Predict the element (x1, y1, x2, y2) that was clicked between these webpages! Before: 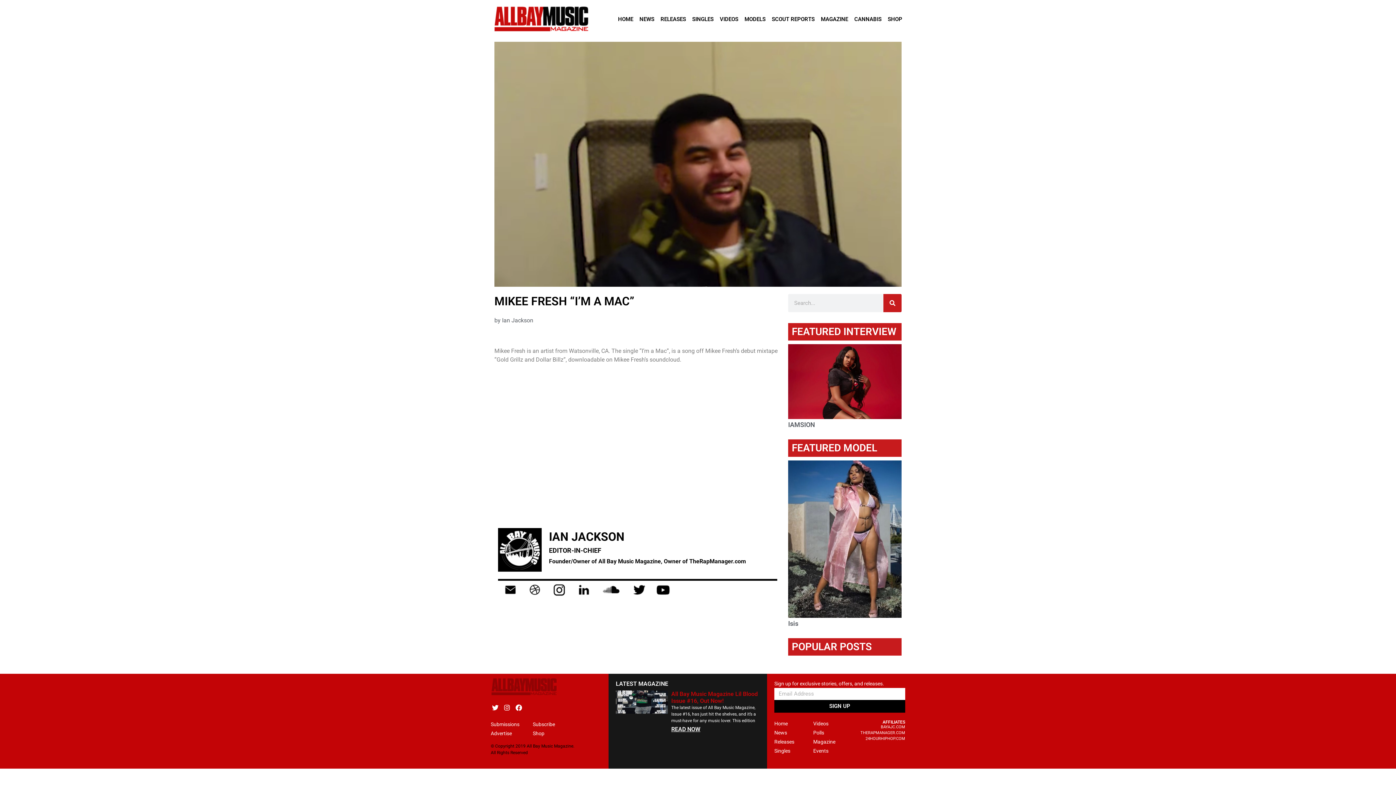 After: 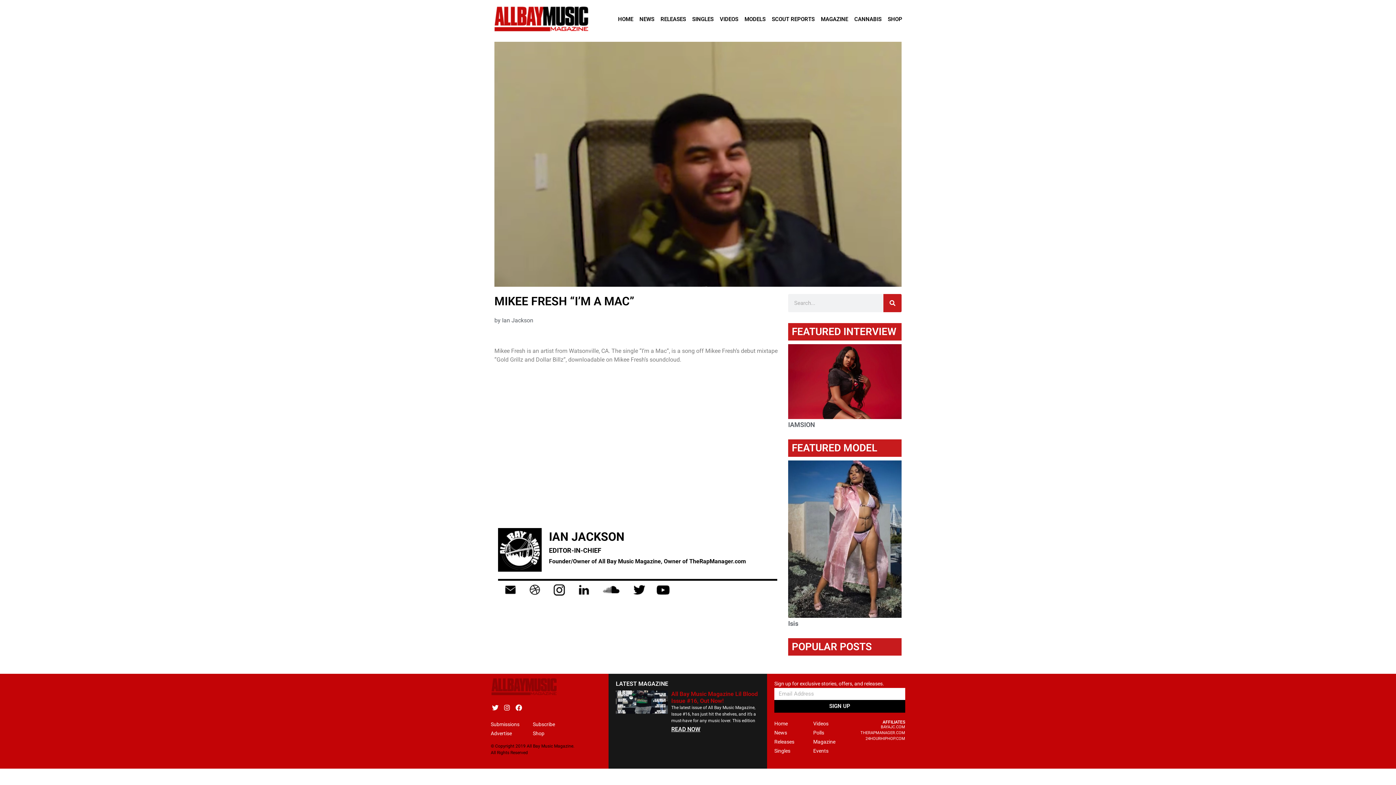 Action: bbox: (552, 592, 566, 597)